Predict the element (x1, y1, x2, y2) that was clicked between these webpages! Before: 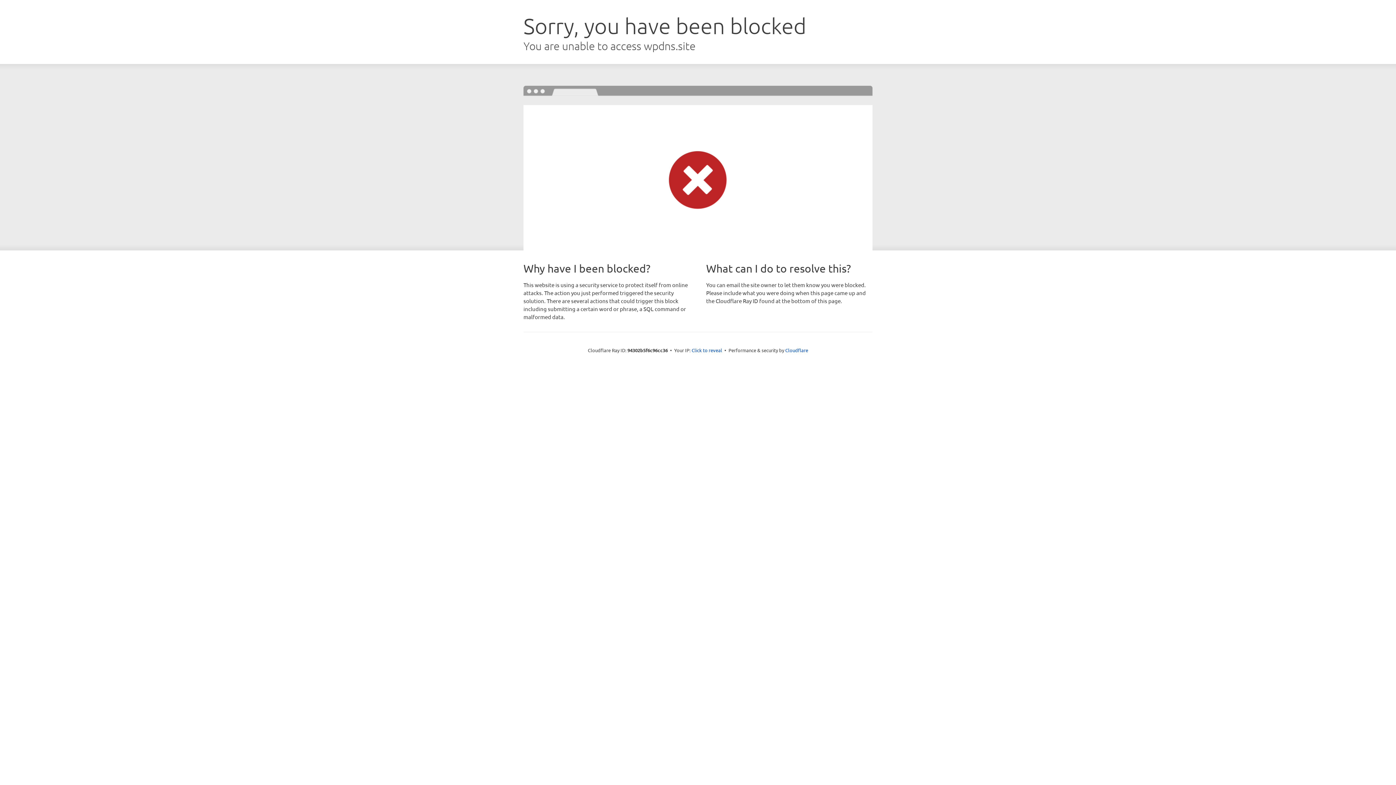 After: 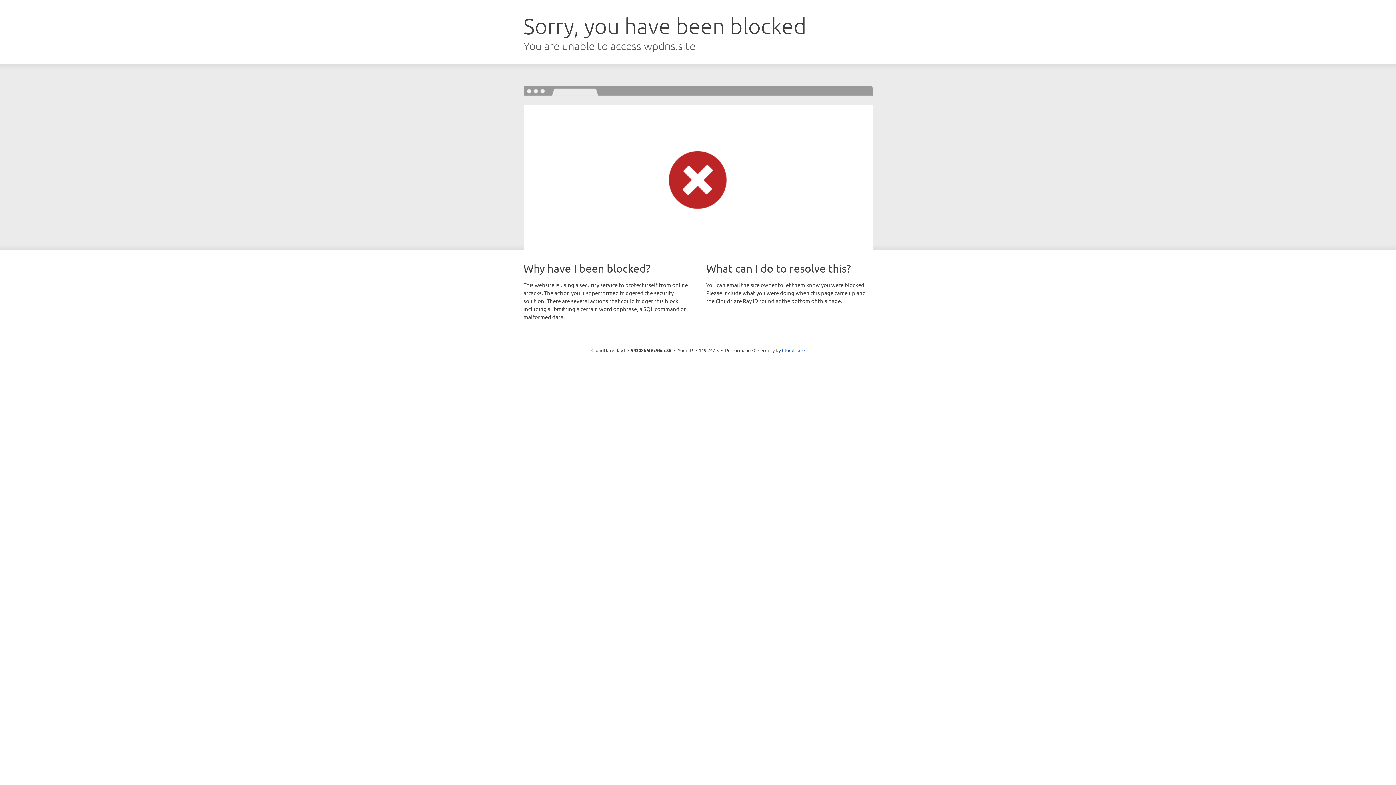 Action: label: Click to reveal bbox: (691, 346, 722, 353)